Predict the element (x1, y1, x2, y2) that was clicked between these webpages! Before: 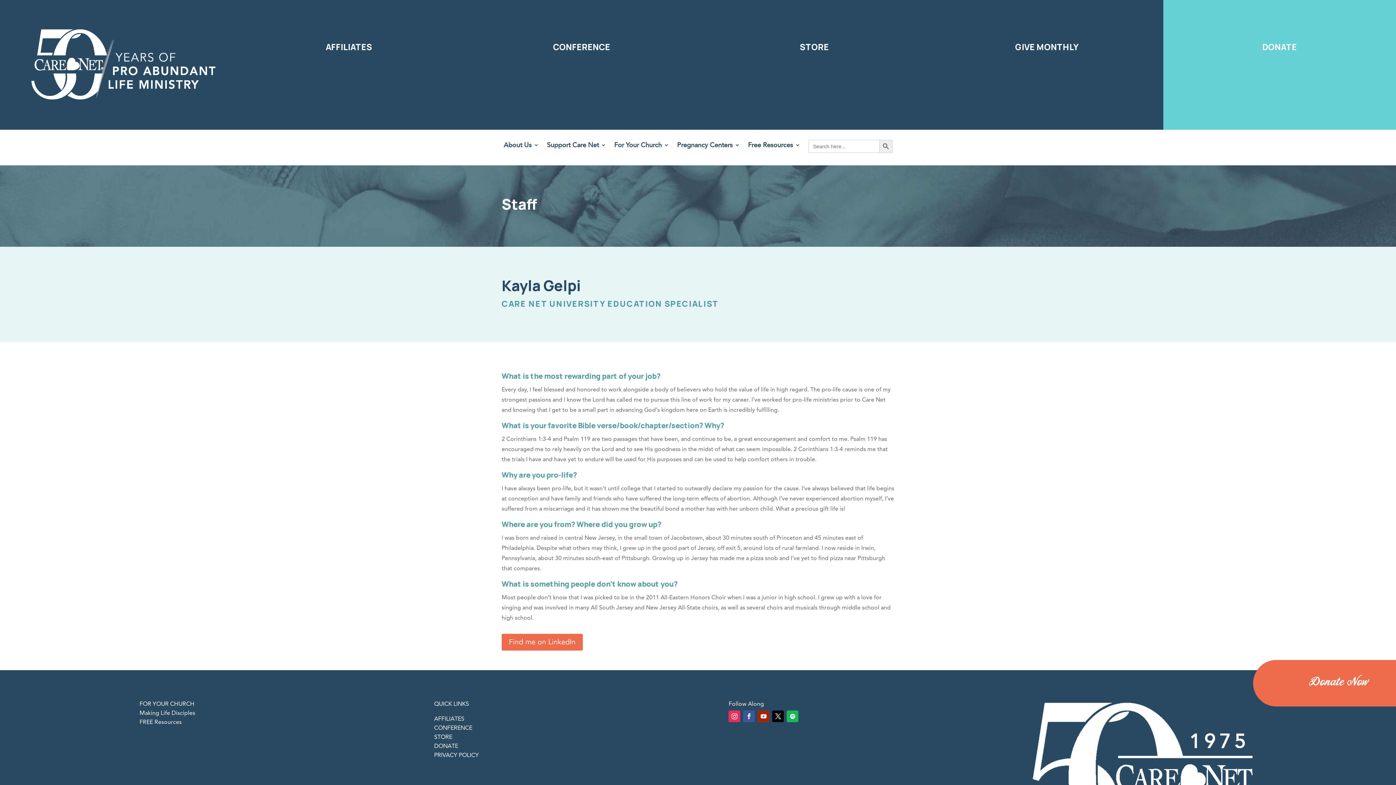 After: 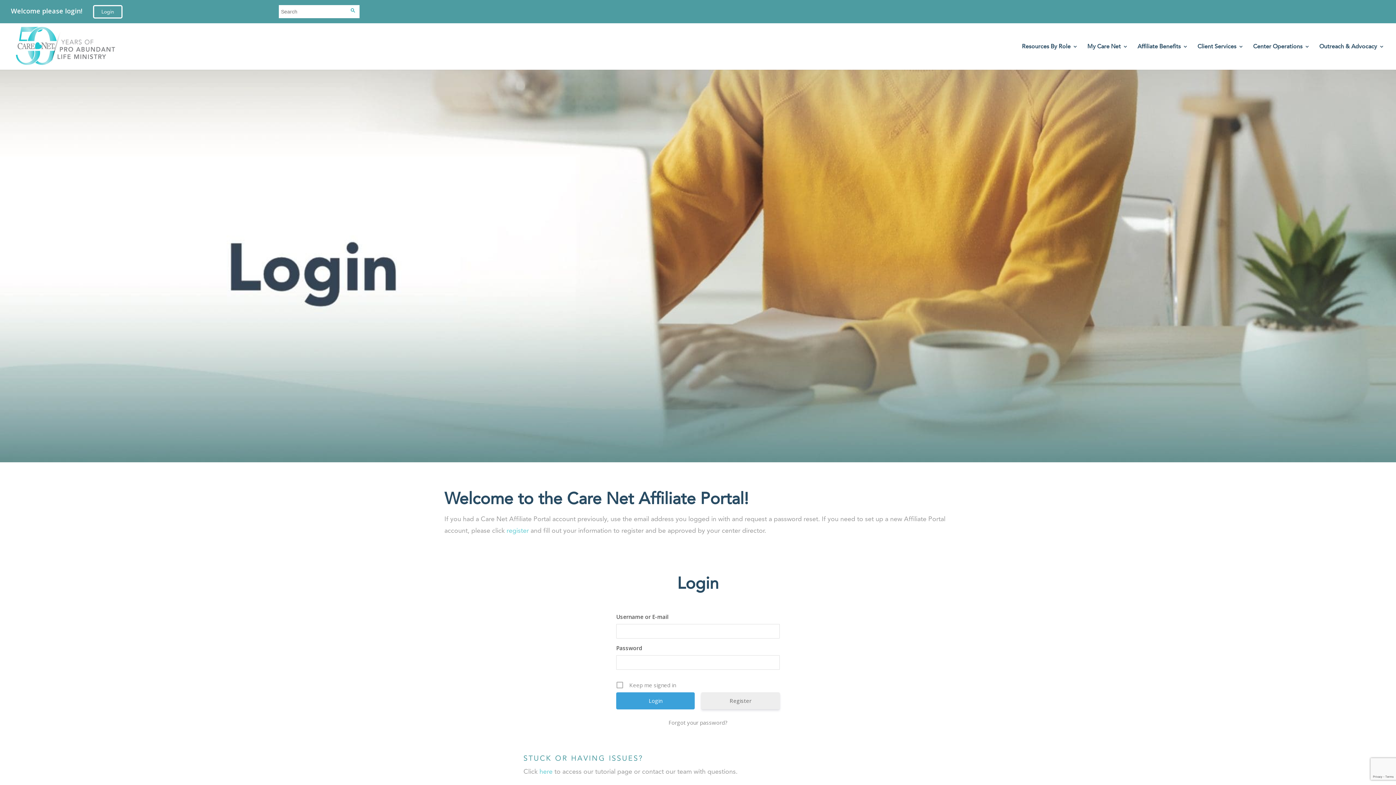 Action: label: AFFILIATES bbox: (434, 714, 464, 723)